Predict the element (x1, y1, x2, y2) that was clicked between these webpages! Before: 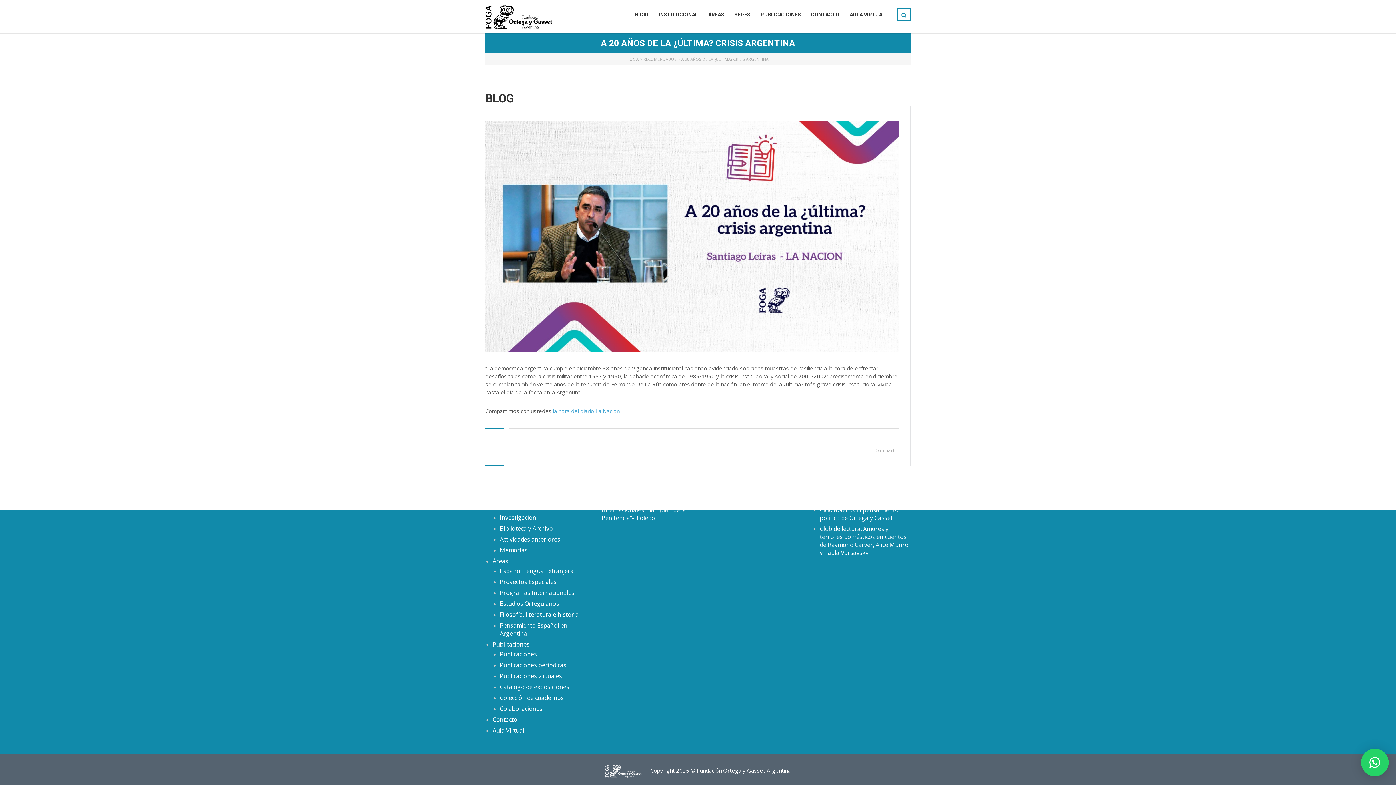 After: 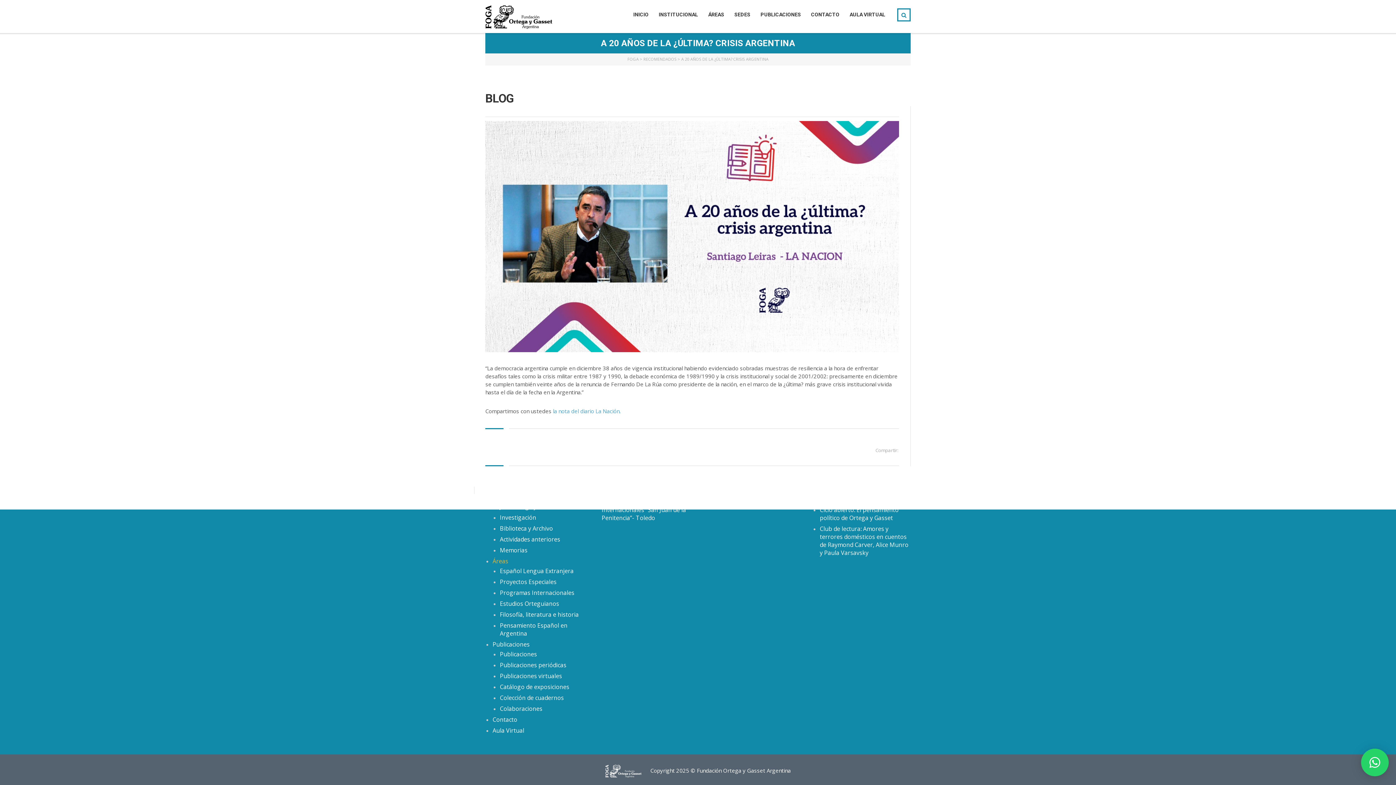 Action: bbox: (492, 557, 508, 565) label: Áreas